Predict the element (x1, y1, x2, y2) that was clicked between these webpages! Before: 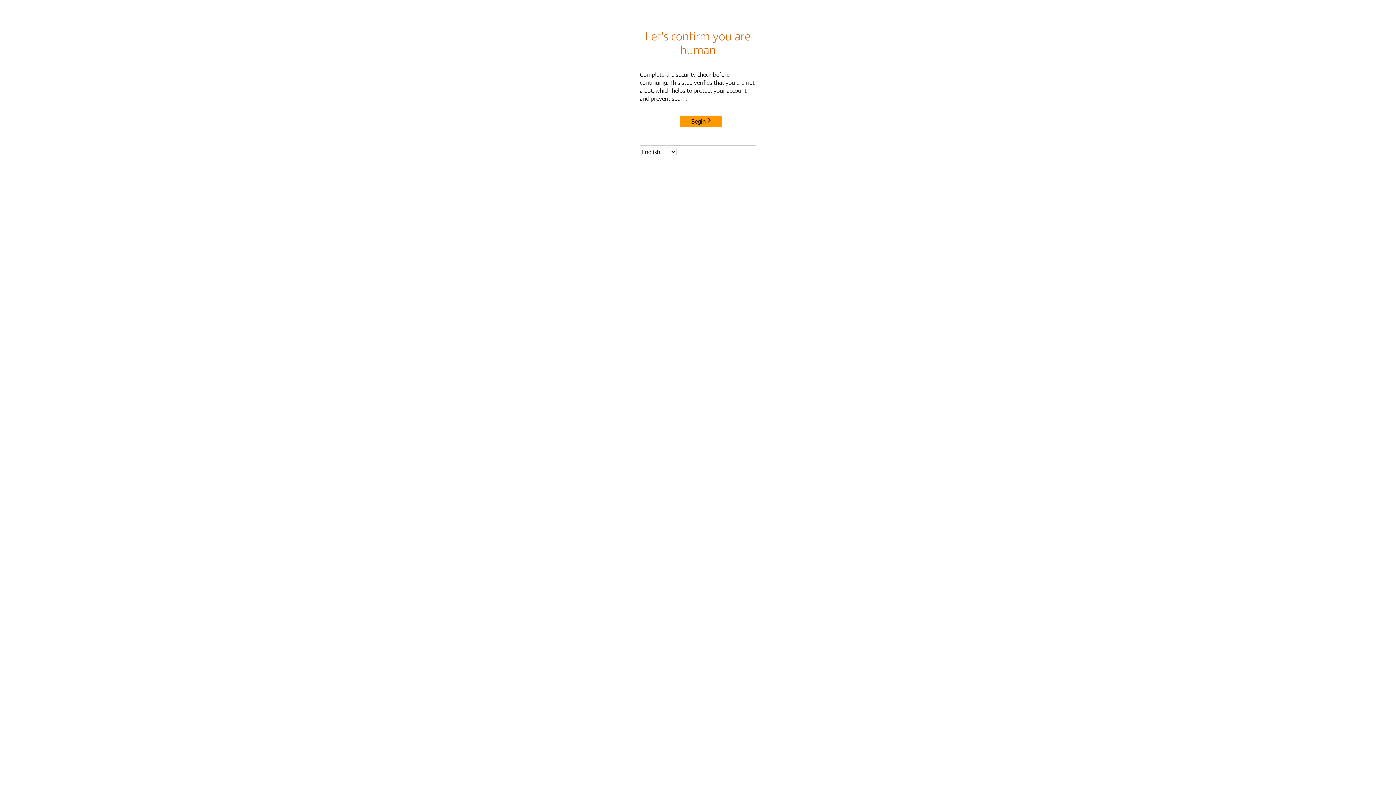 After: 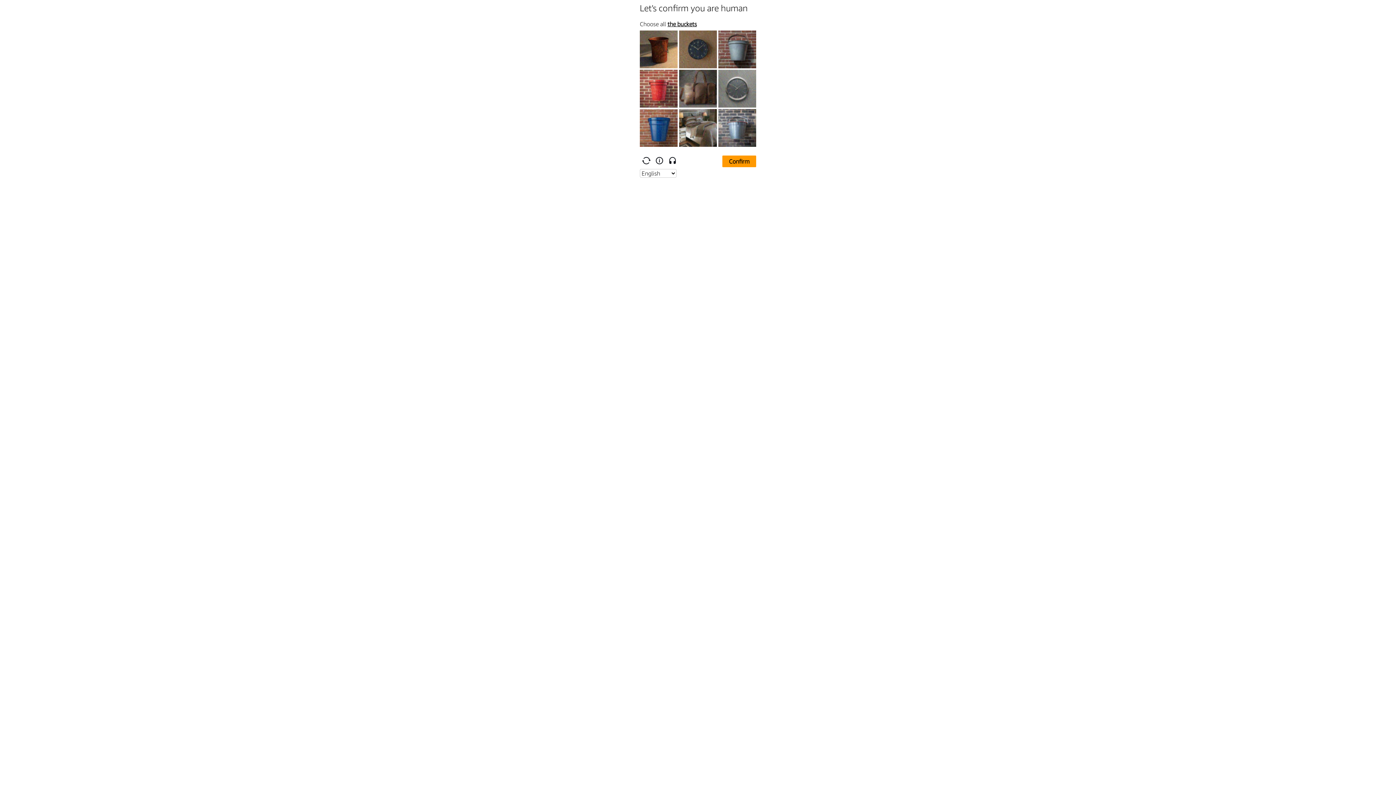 Action: label: Begin bbox: (680, 115, 722, 127)